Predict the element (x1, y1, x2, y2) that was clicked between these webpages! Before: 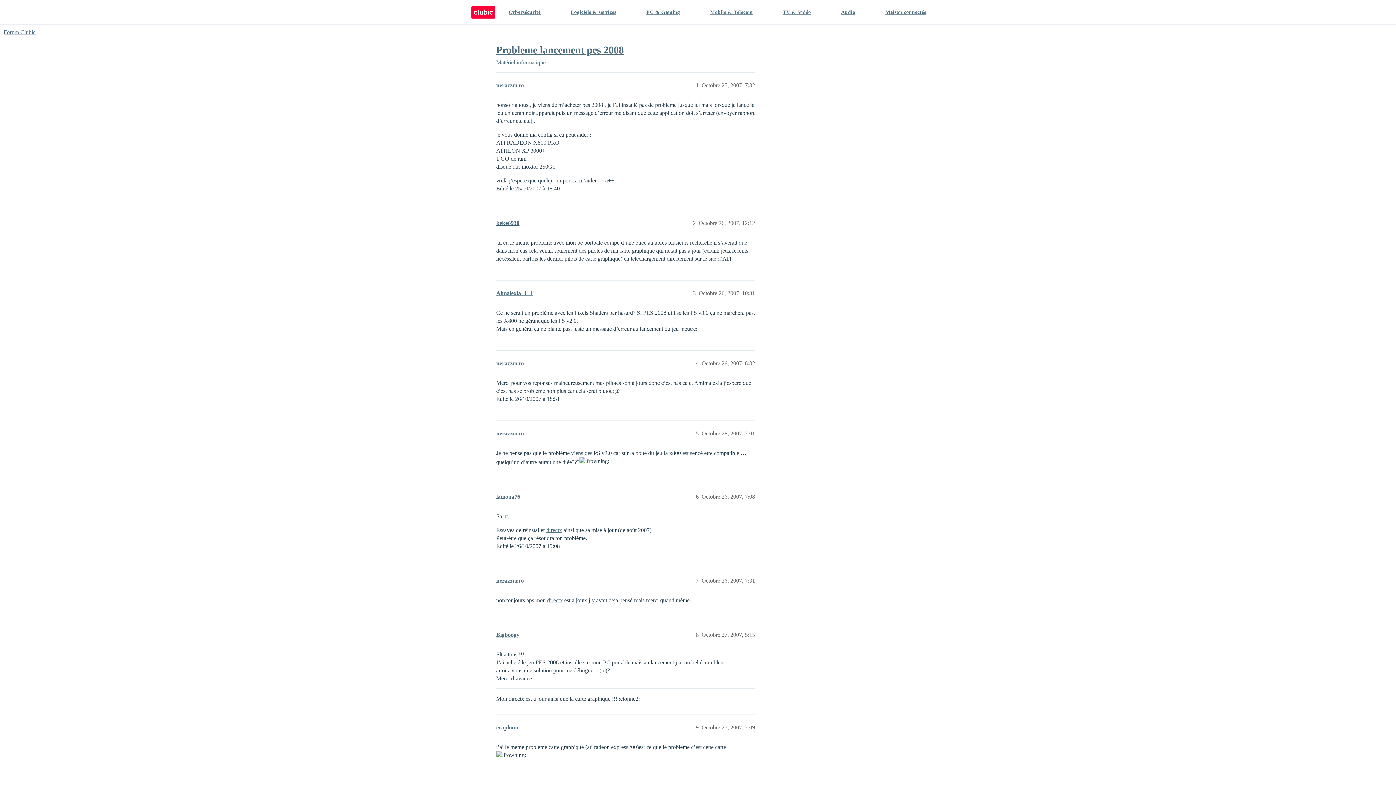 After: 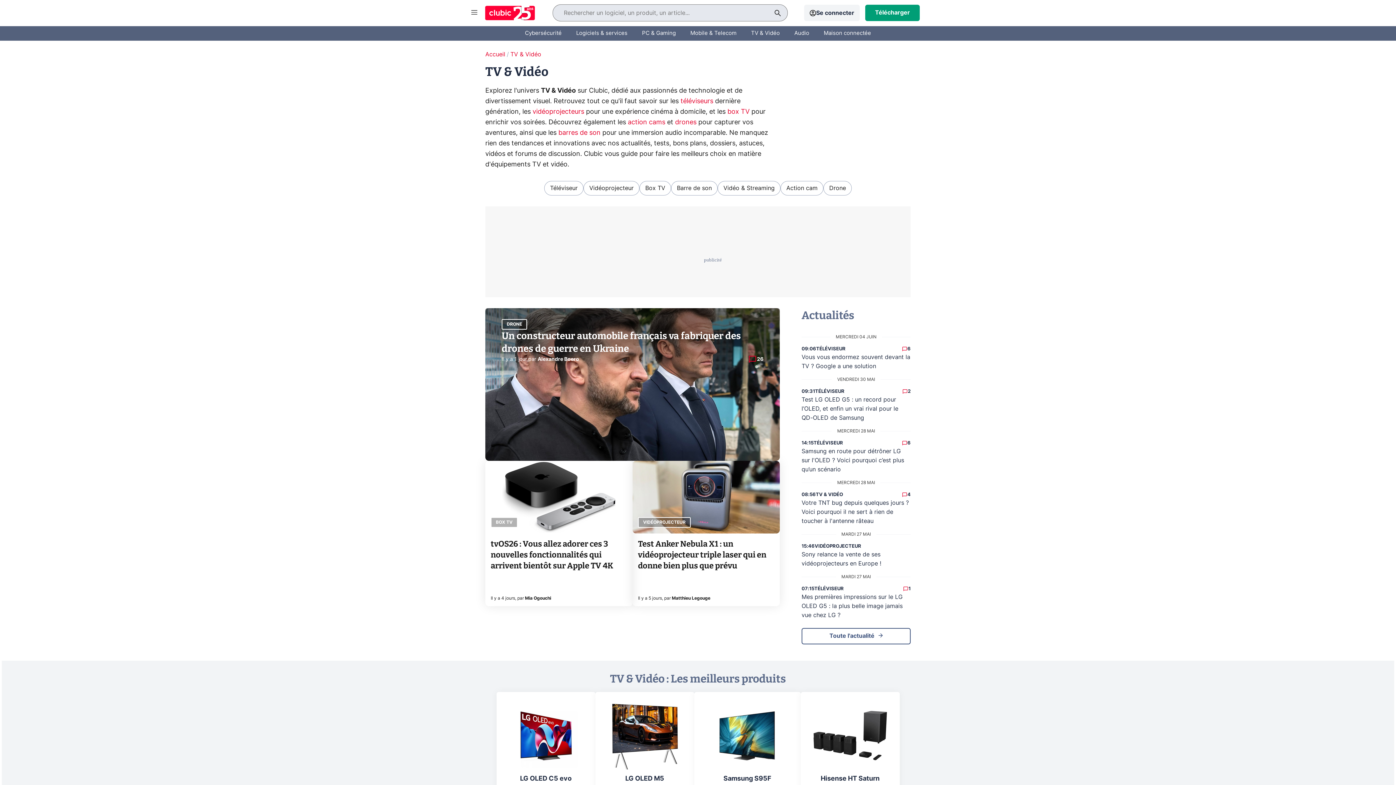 Action: bbox: (783, 0, 811, 24) label: TV & Vidéo